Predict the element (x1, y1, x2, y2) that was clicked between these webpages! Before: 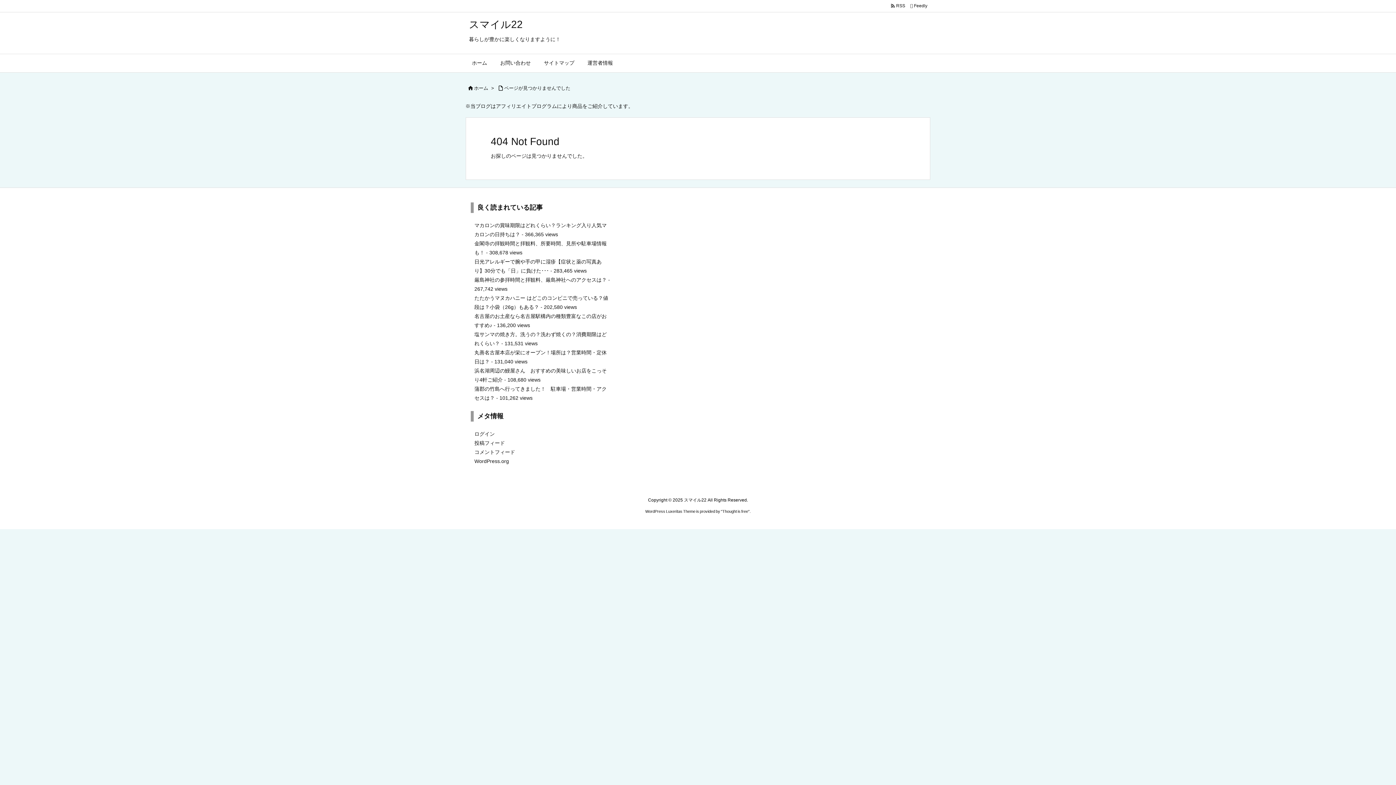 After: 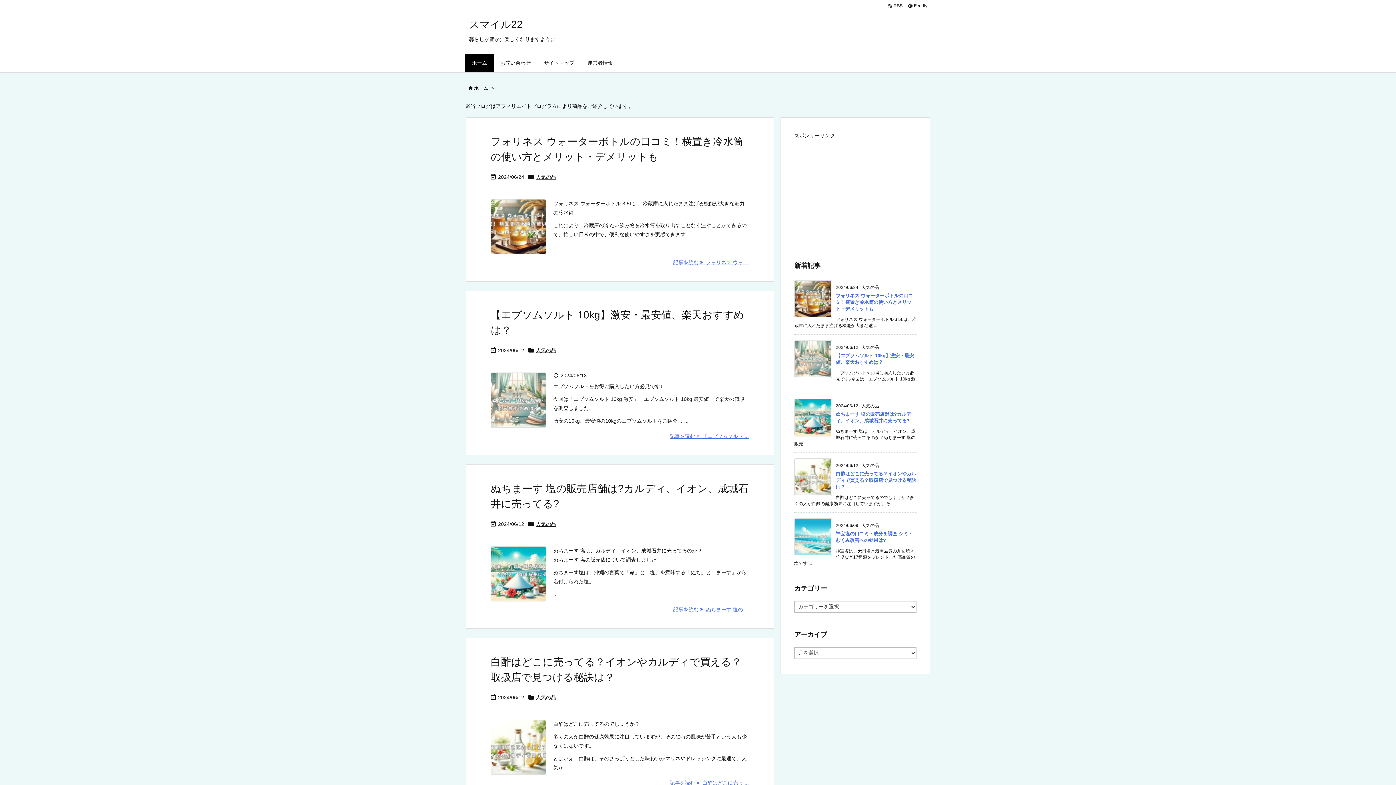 Action: label: ホーム bbox: (465, 54, 493, 72)